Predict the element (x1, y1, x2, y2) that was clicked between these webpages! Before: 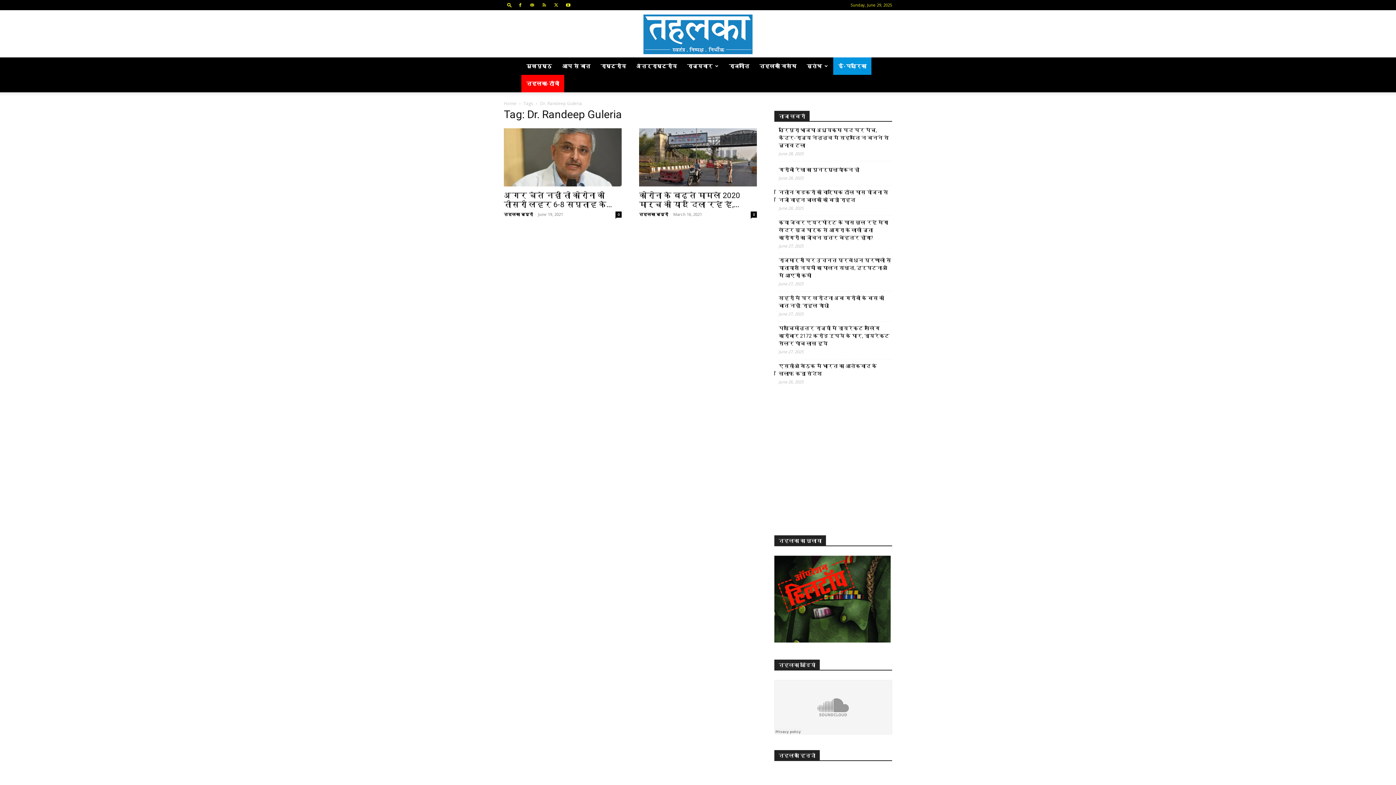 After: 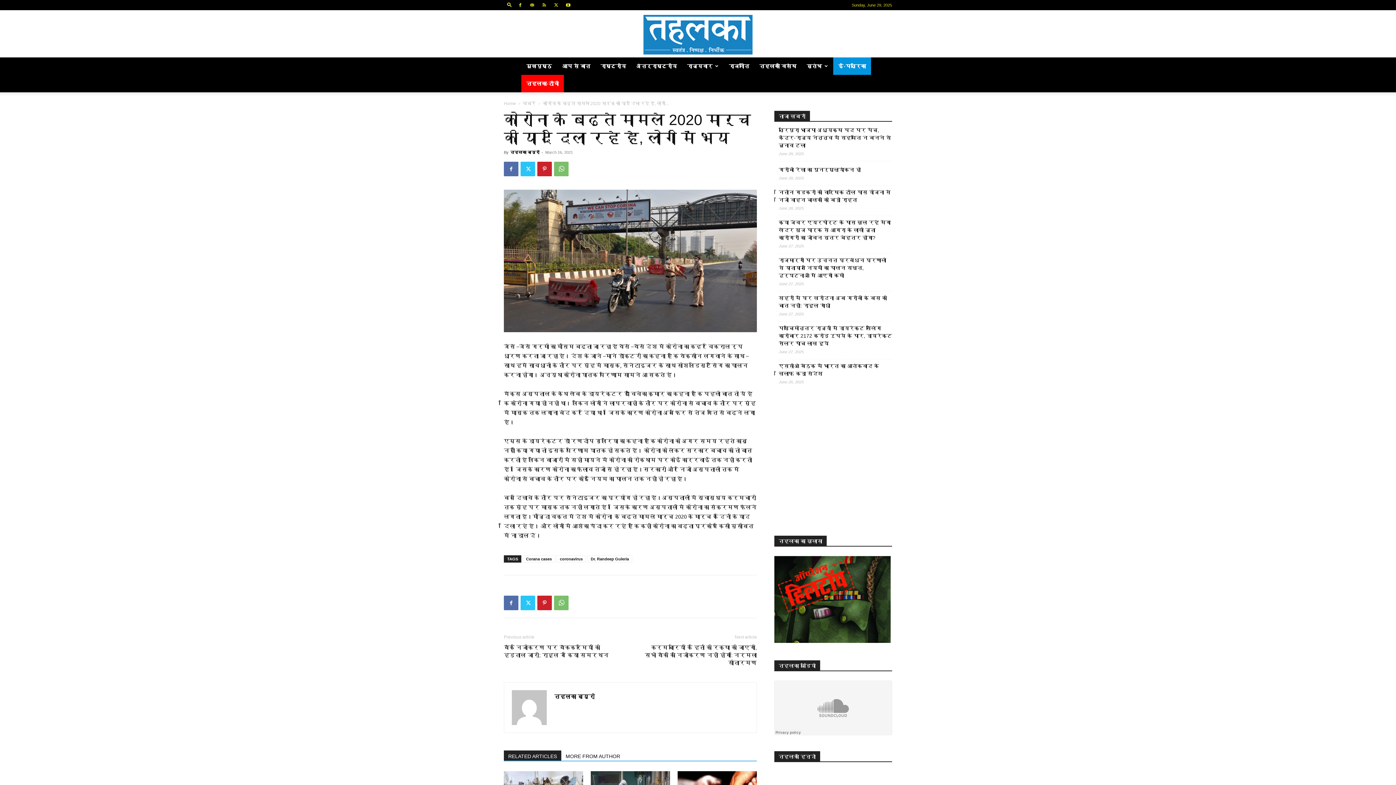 Action: label: कोरोना के बढ़ते मामले 2020 मार्च की याद दिला रहे है,... bbox: (639, 191, 740, 209)